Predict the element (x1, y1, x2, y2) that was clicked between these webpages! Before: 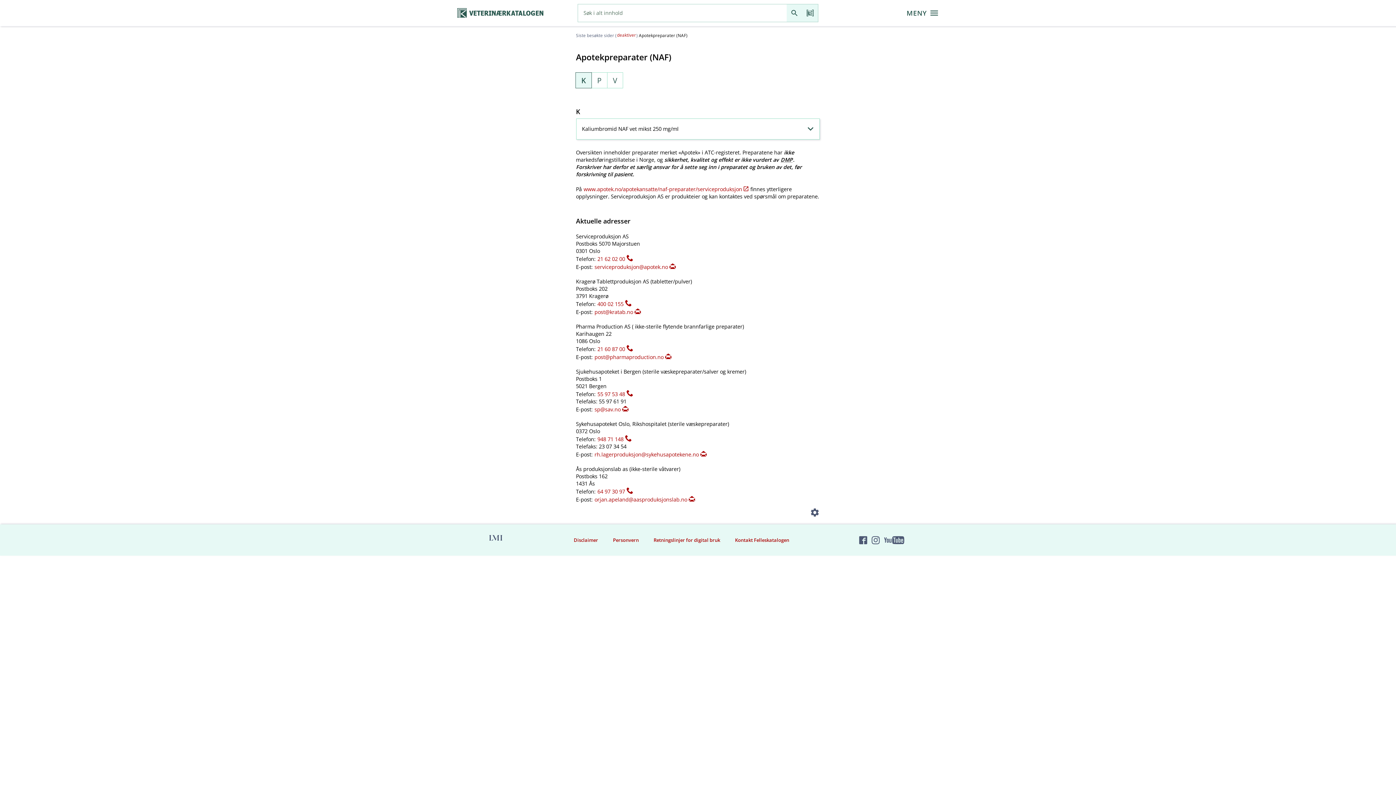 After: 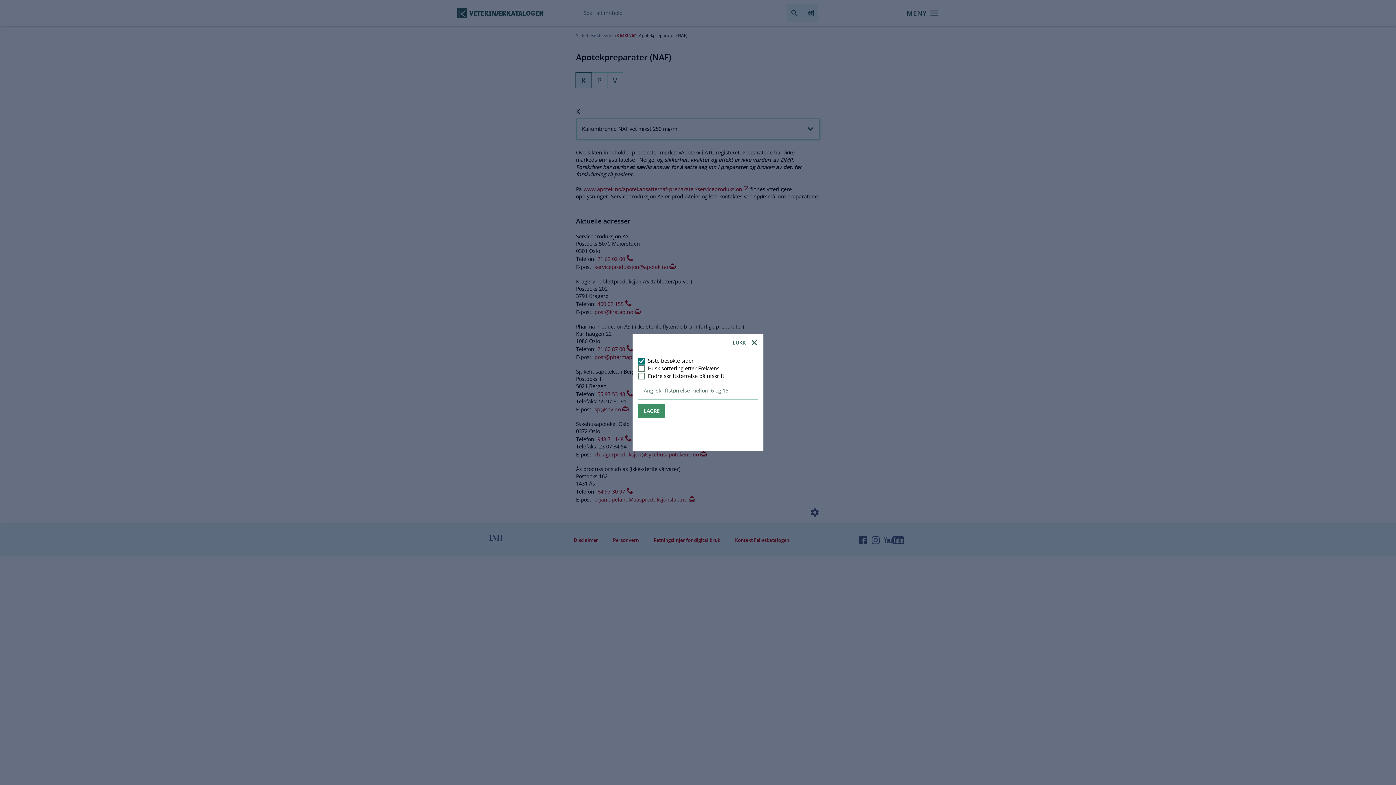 Action: label: Instillinger bbox: (809, 508, 820, 519)